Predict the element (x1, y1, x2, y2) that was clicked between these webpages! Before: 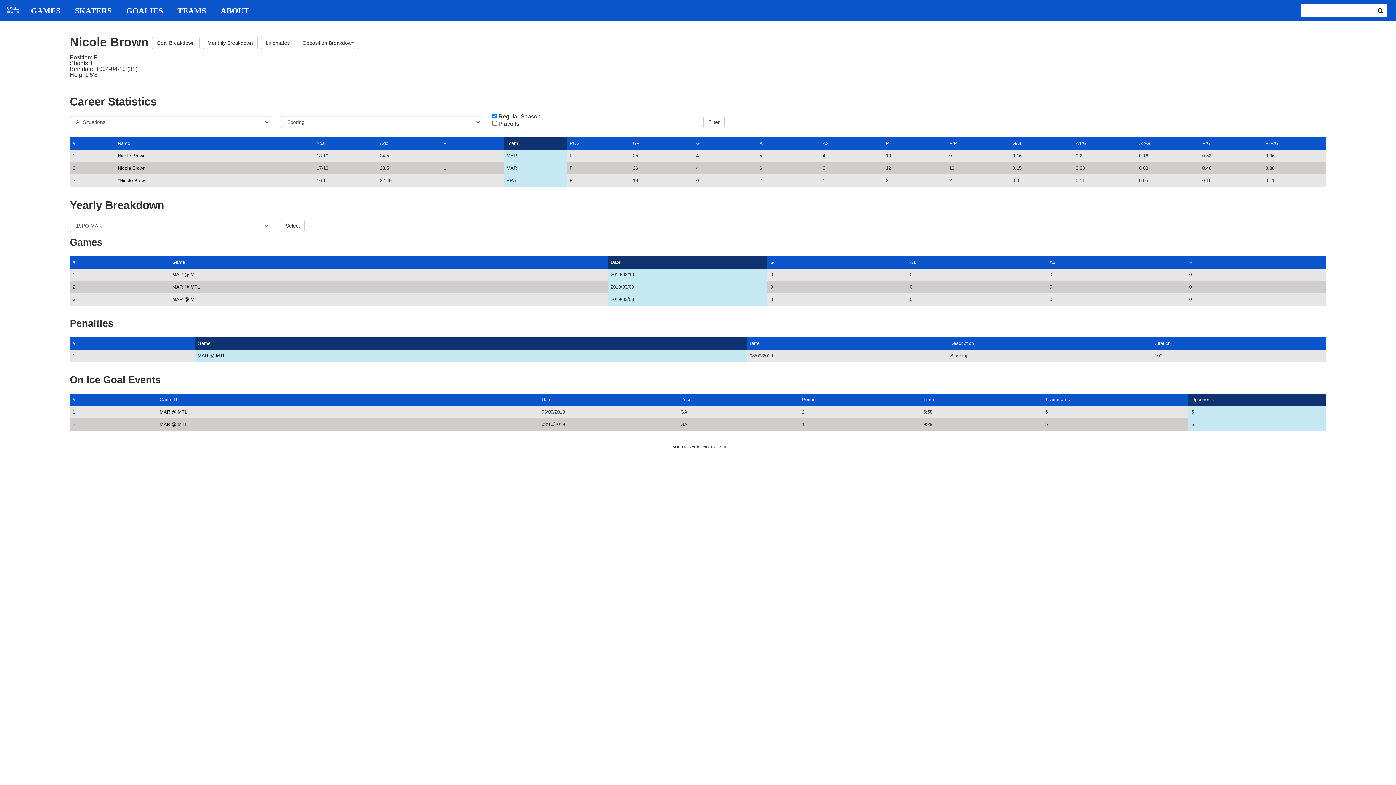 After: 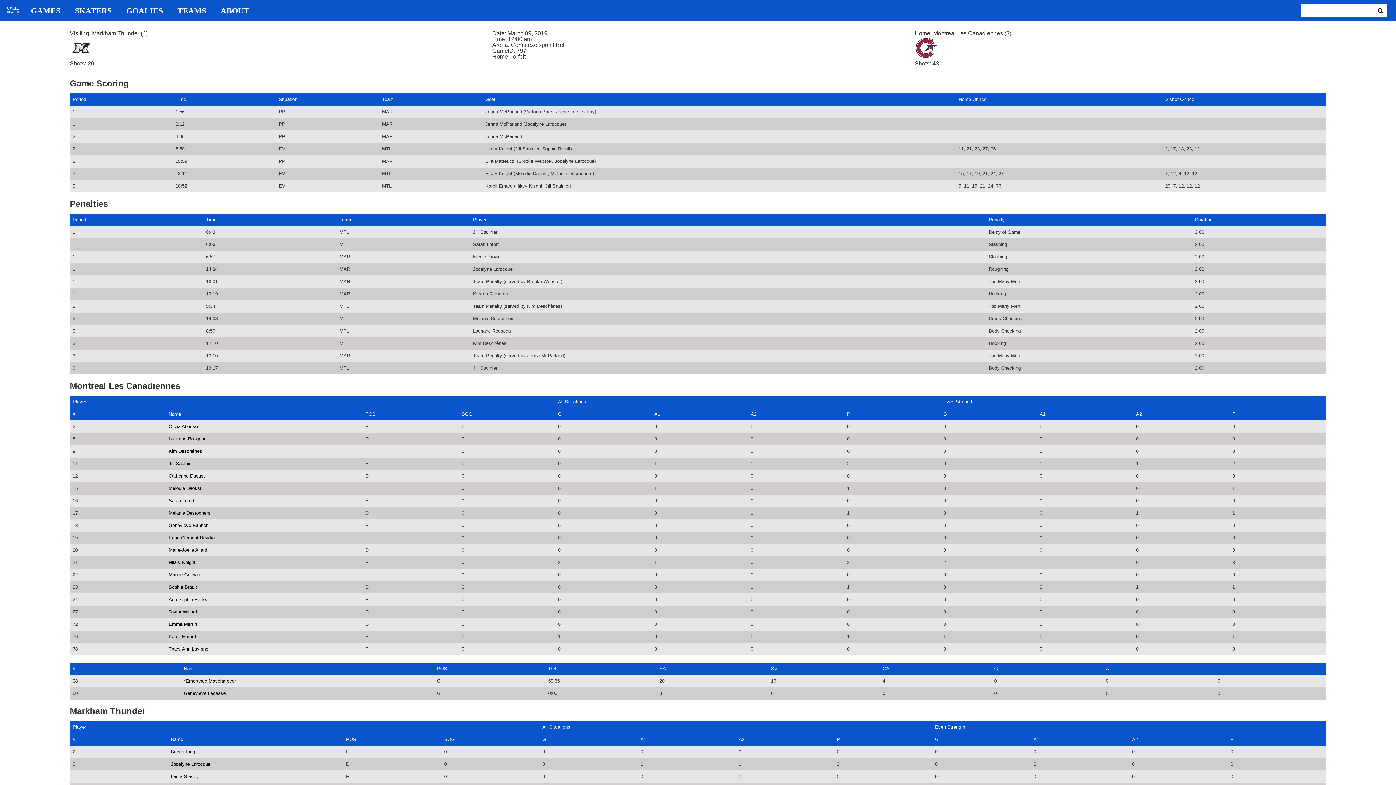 Action: bbox: (159, 409, 187, 414) label: MAR @ MTL